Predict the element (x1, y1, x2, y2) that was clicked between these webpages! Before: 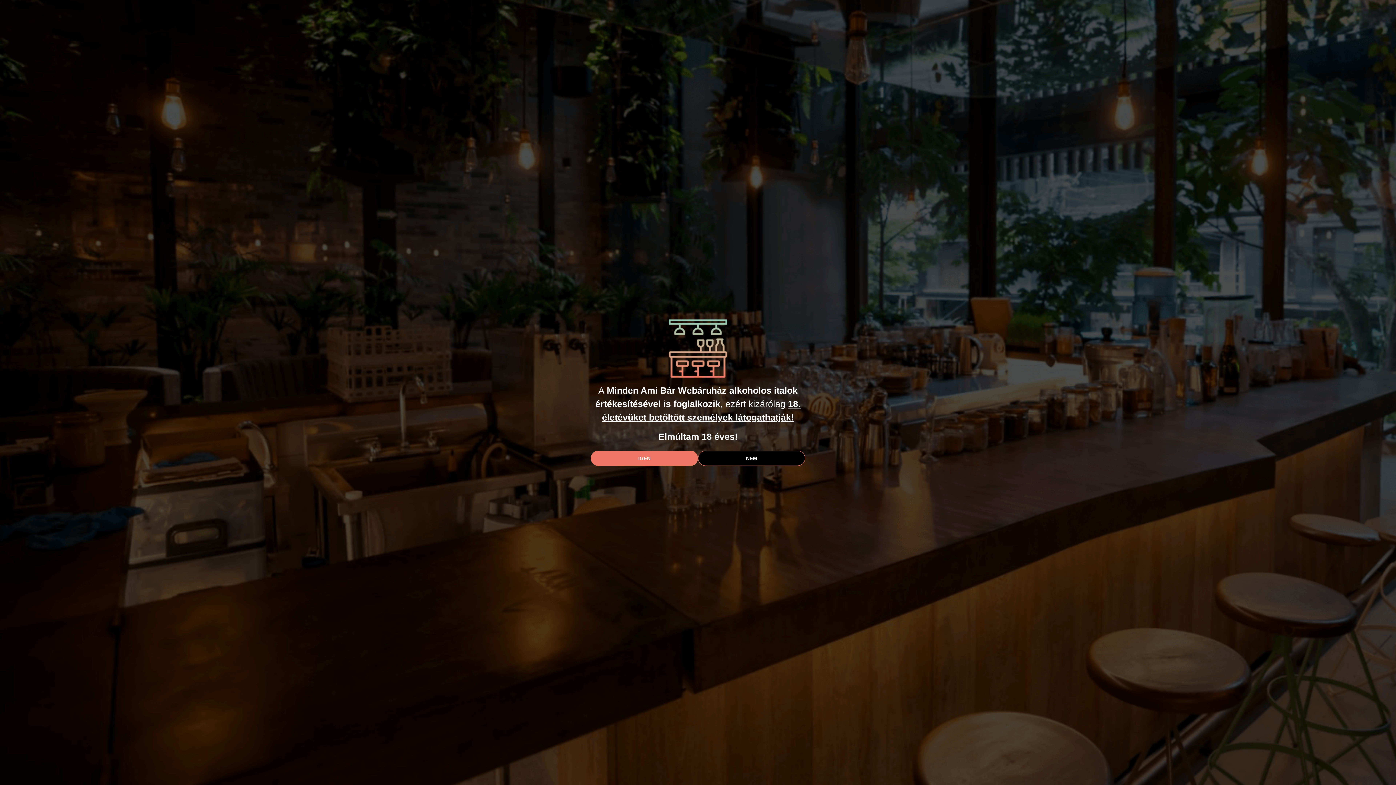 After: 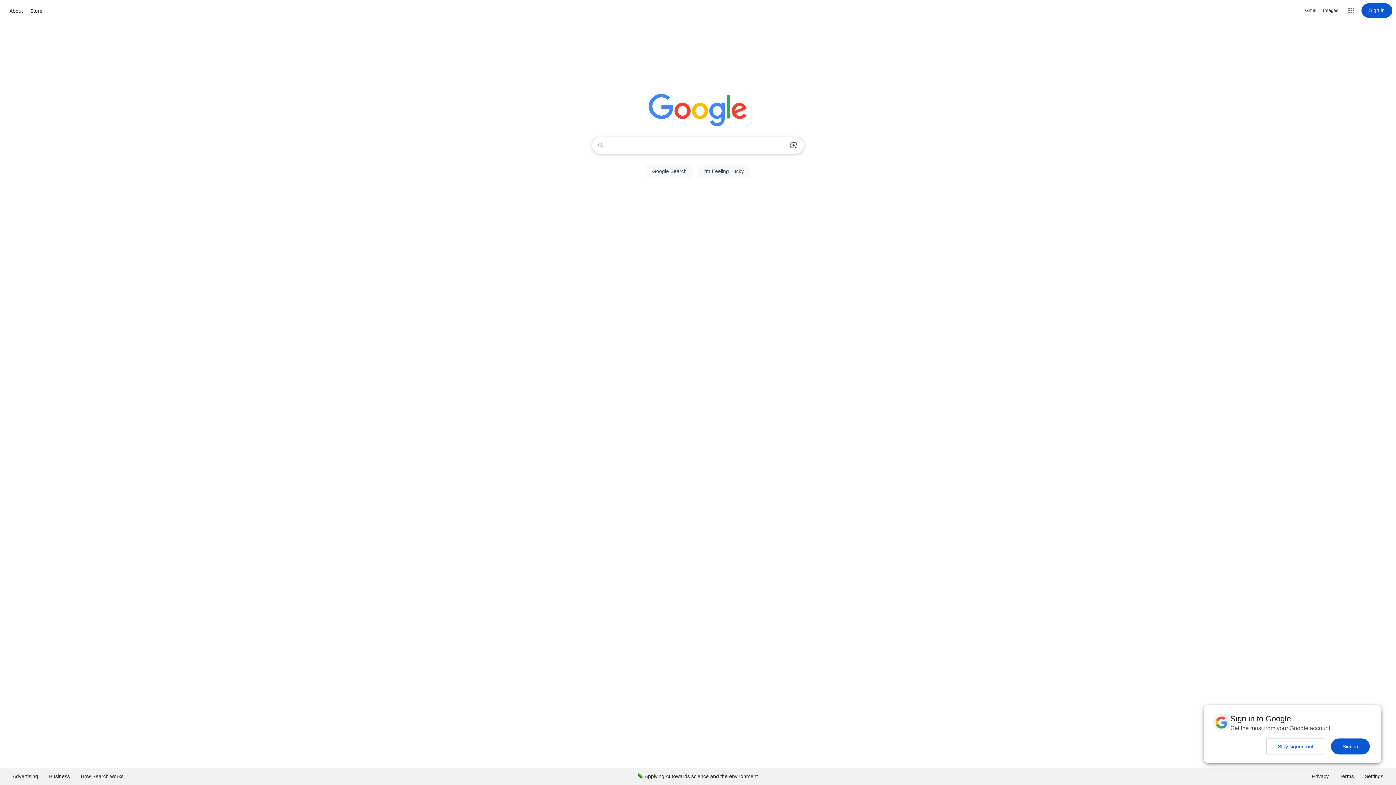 Action: label: NEM bbox: (698, 450, 805, 466)